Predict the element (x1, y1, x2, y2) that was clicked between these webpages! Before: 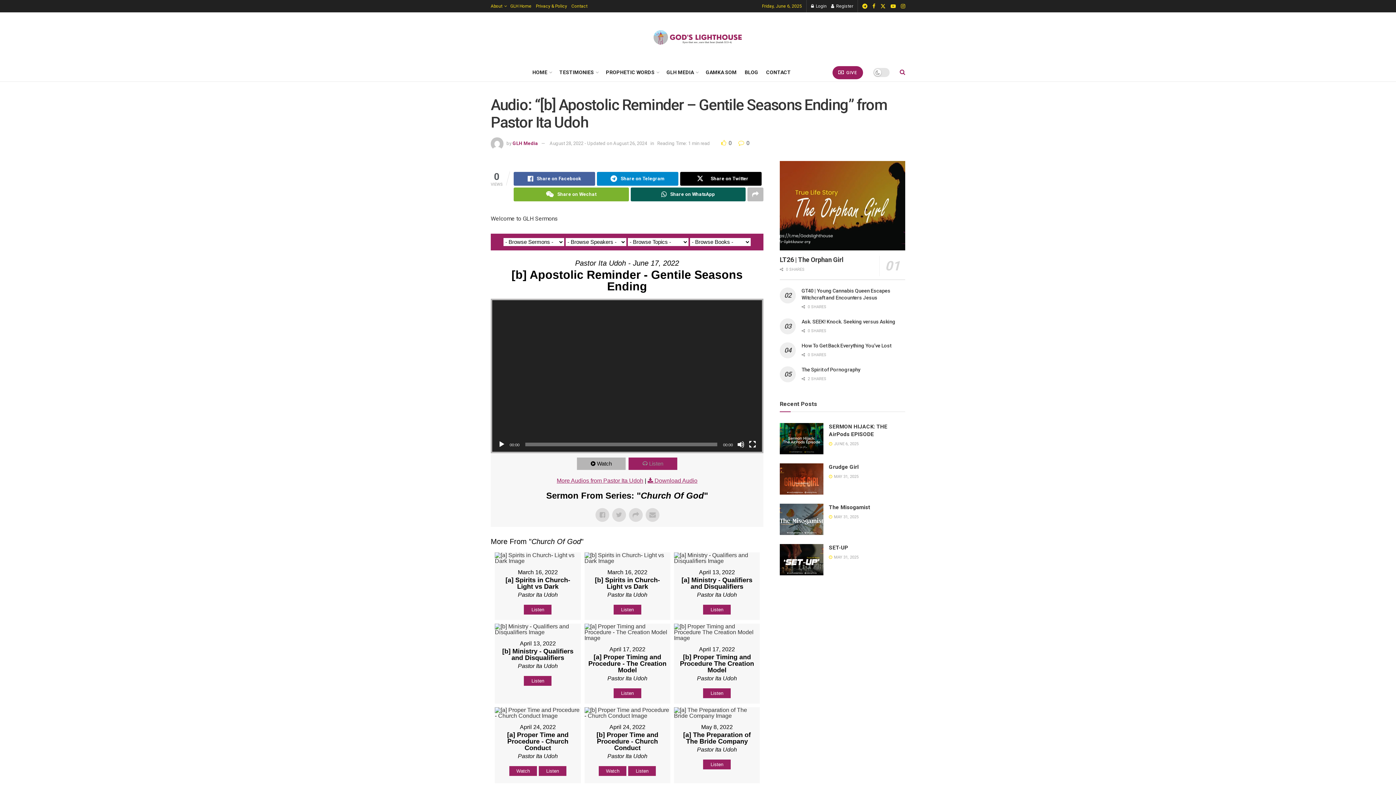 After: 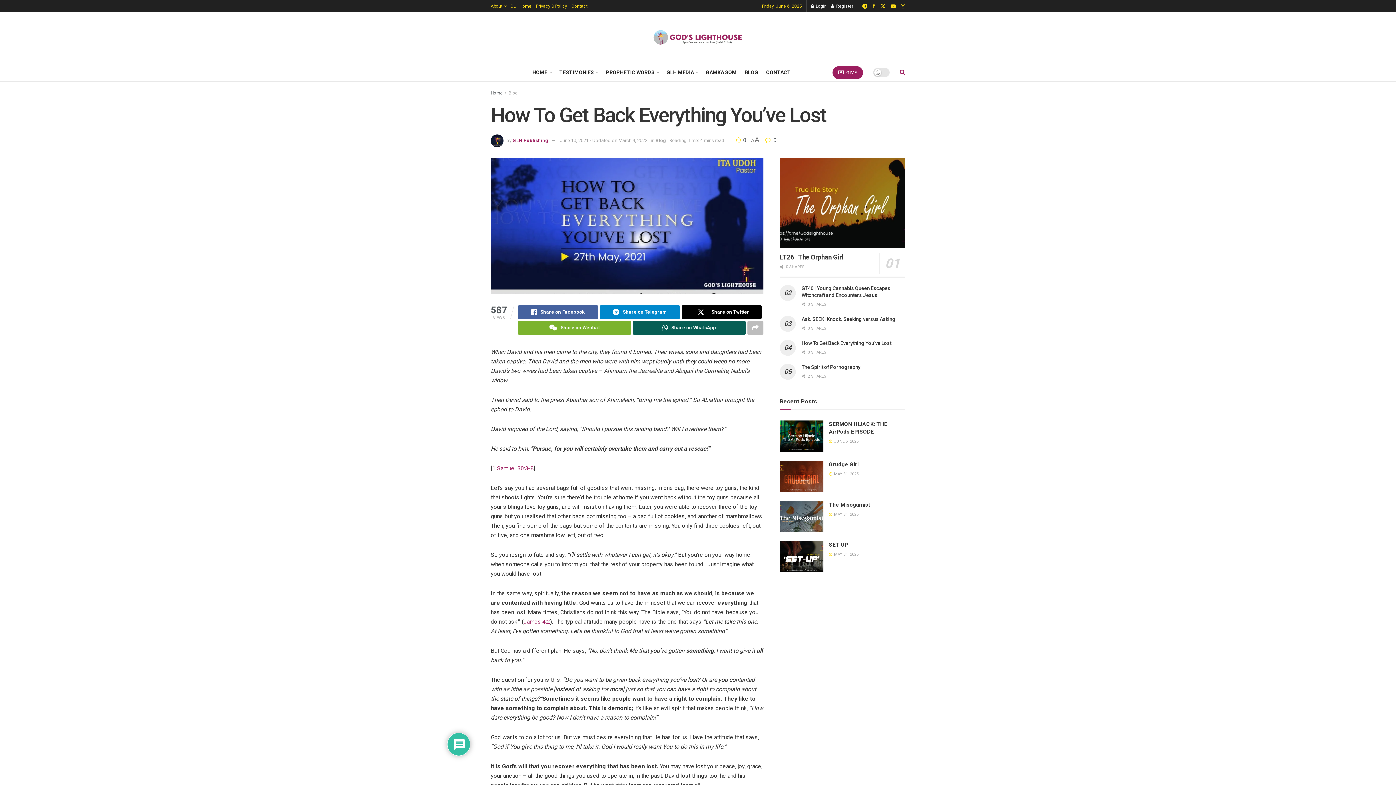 Action: label: How To Get Back Everything You’ve Lost bbox: (801, 343, 891, 348)